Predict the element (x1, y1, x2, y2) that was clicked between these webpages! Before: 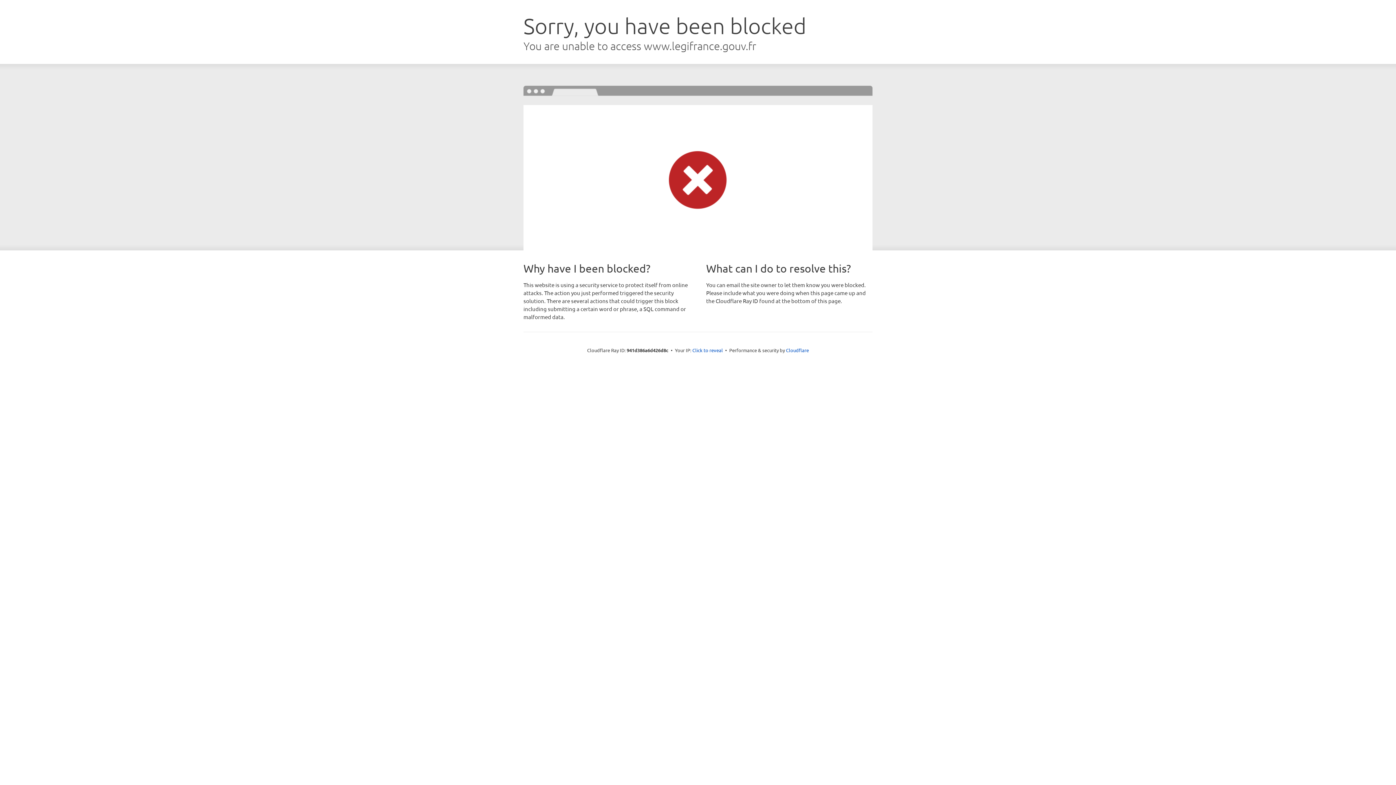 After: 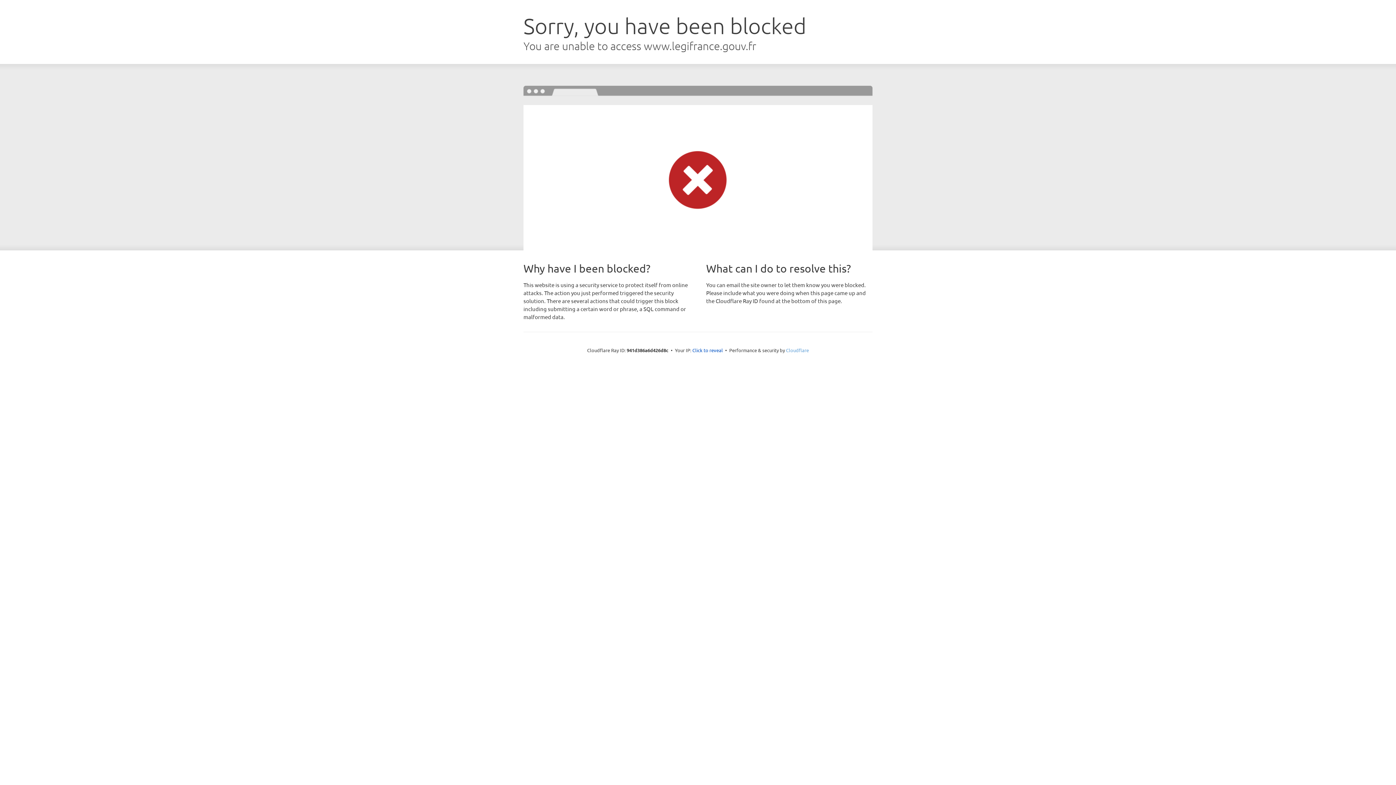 Action: bbox: (786, 347, 809, 353) label: Cloudflare